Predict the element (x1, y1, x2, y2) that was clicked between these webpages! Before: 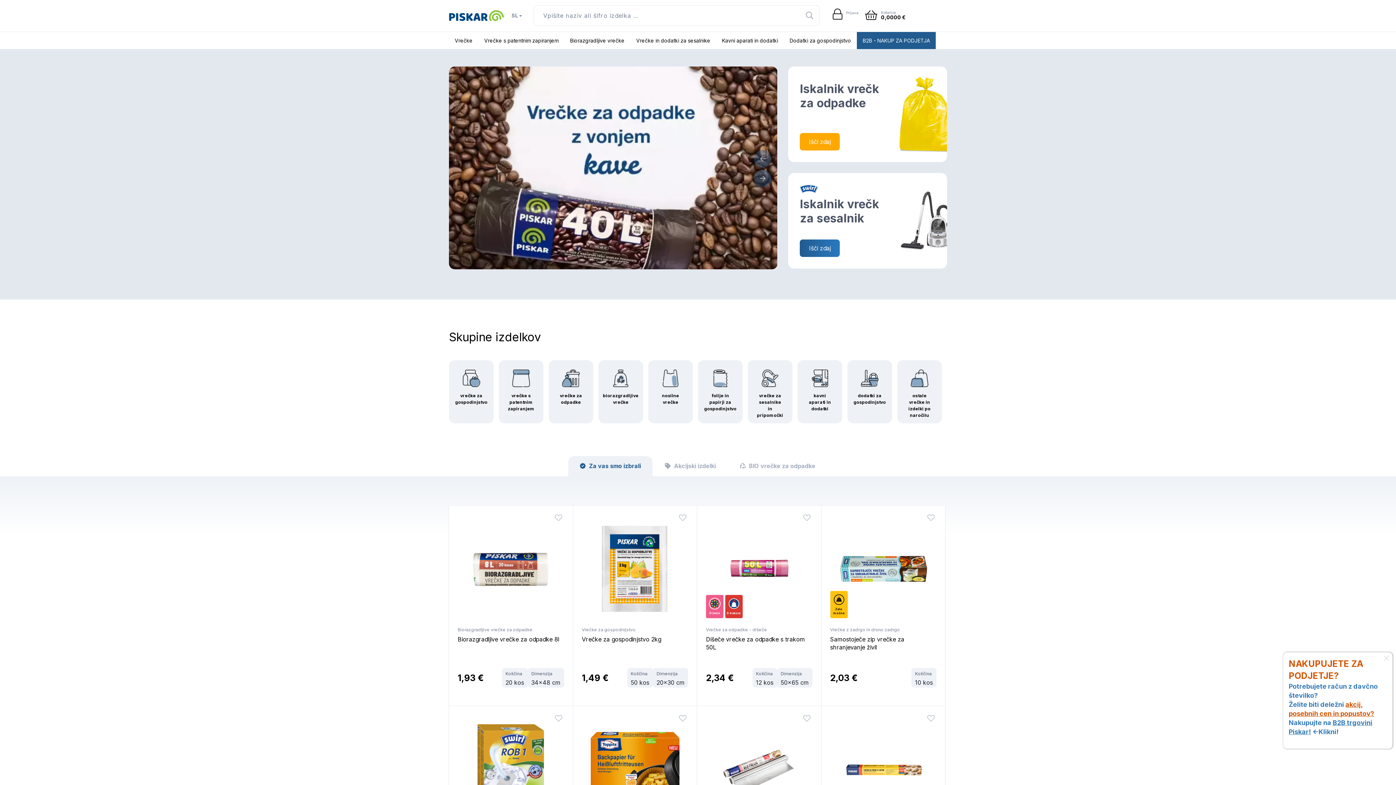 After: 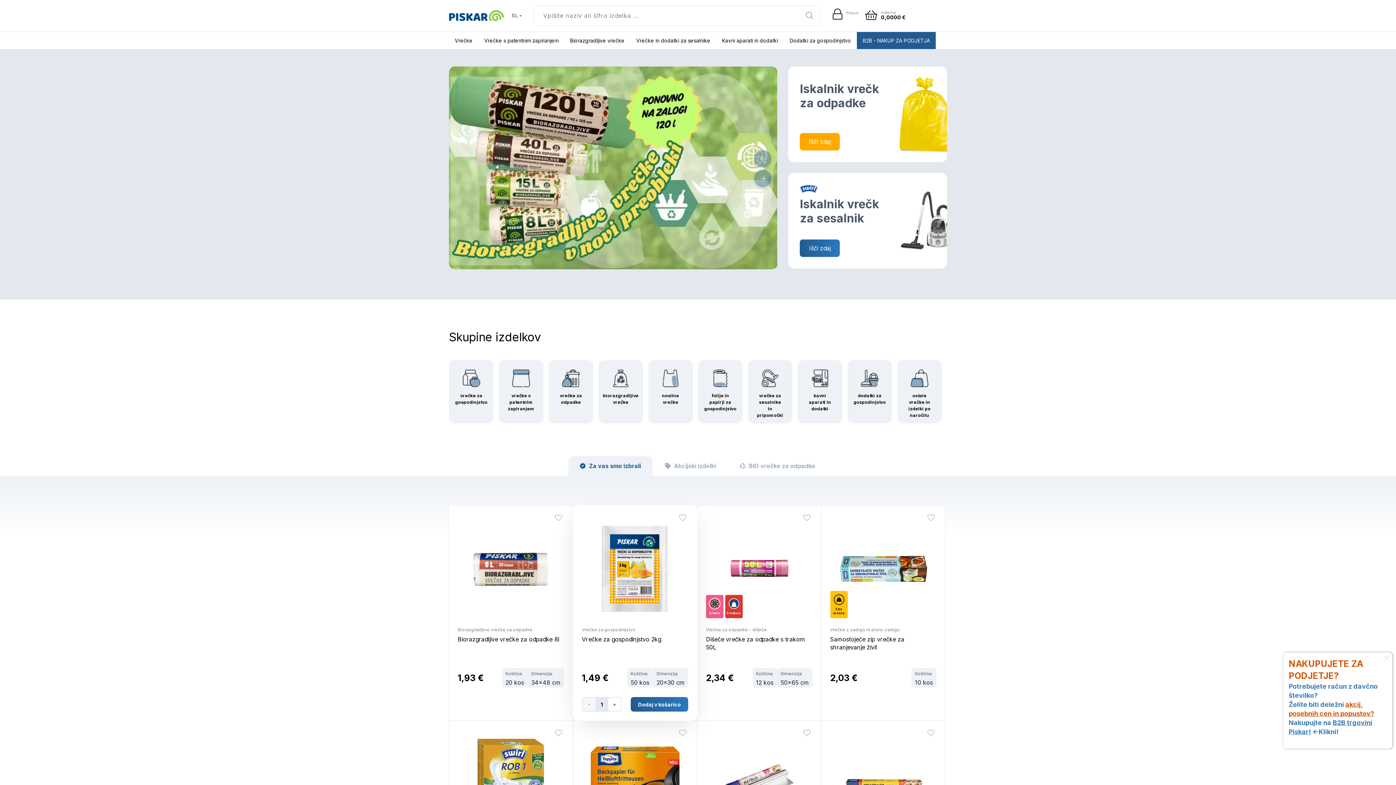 Action: bbox: (679, 514, 688, 522)